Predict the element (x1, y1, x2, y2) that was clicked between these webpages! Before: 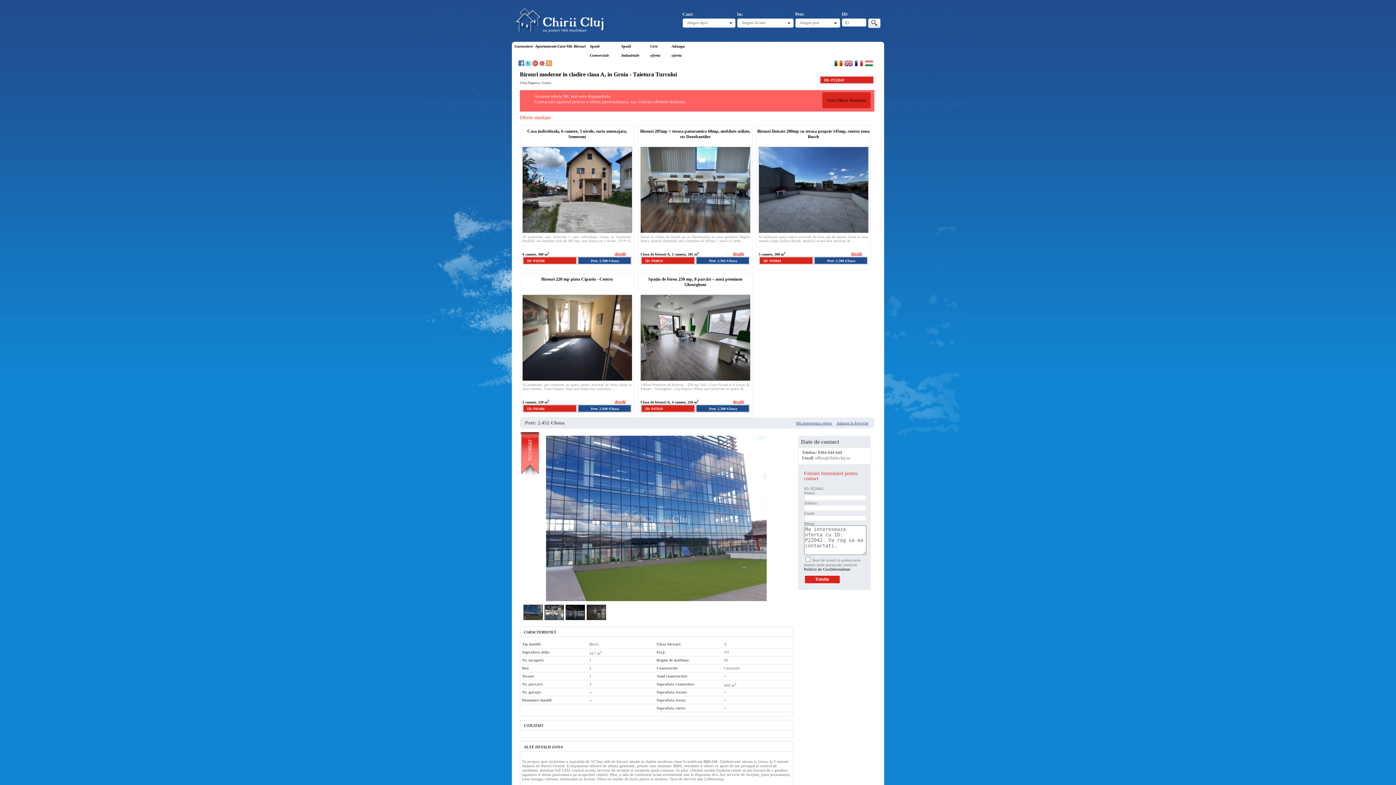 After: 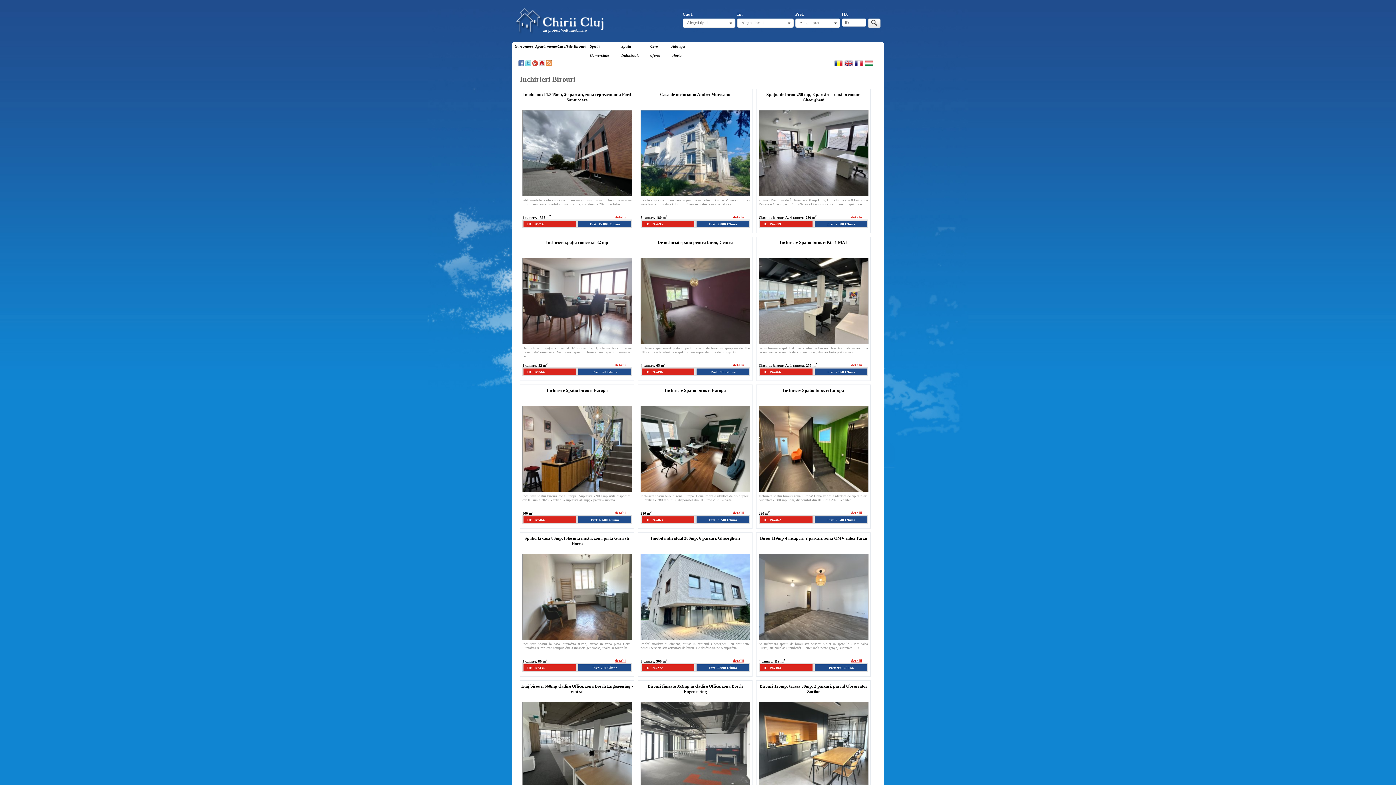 Action: label: Birouri bbox: (572, 41, 587, 51)